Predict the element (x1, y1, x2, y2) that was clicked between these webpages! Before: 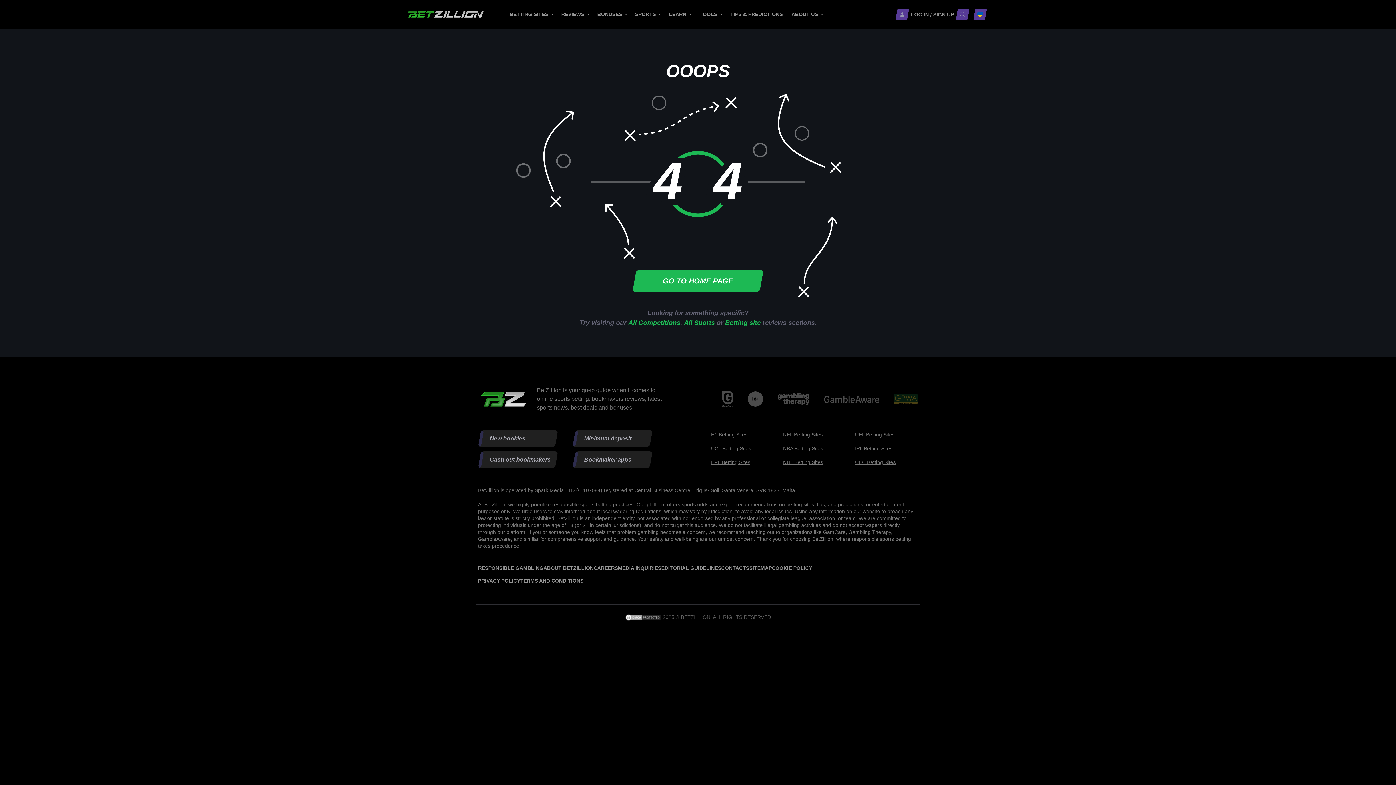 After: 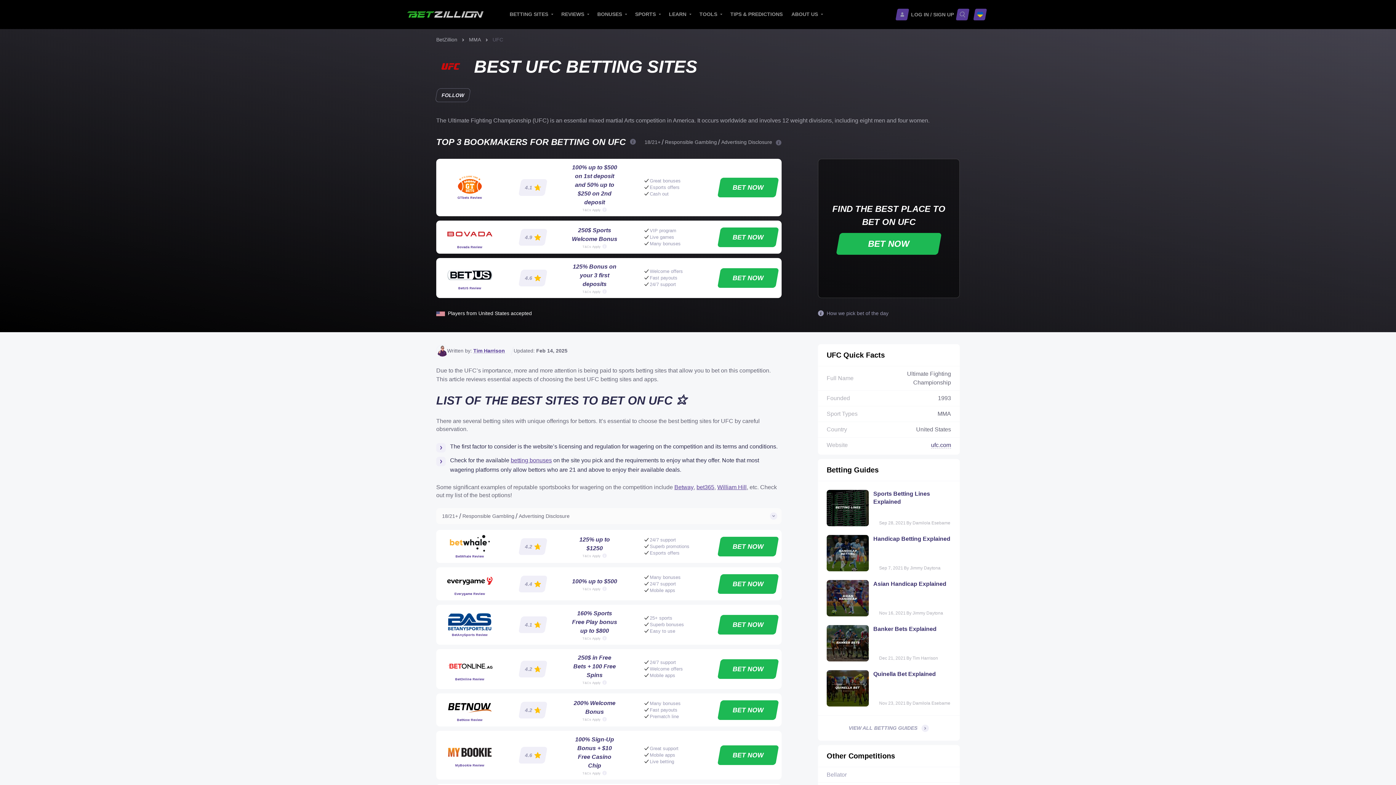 Action: bbox: (855, 459, 895, 465) label: UFC Betting Sites